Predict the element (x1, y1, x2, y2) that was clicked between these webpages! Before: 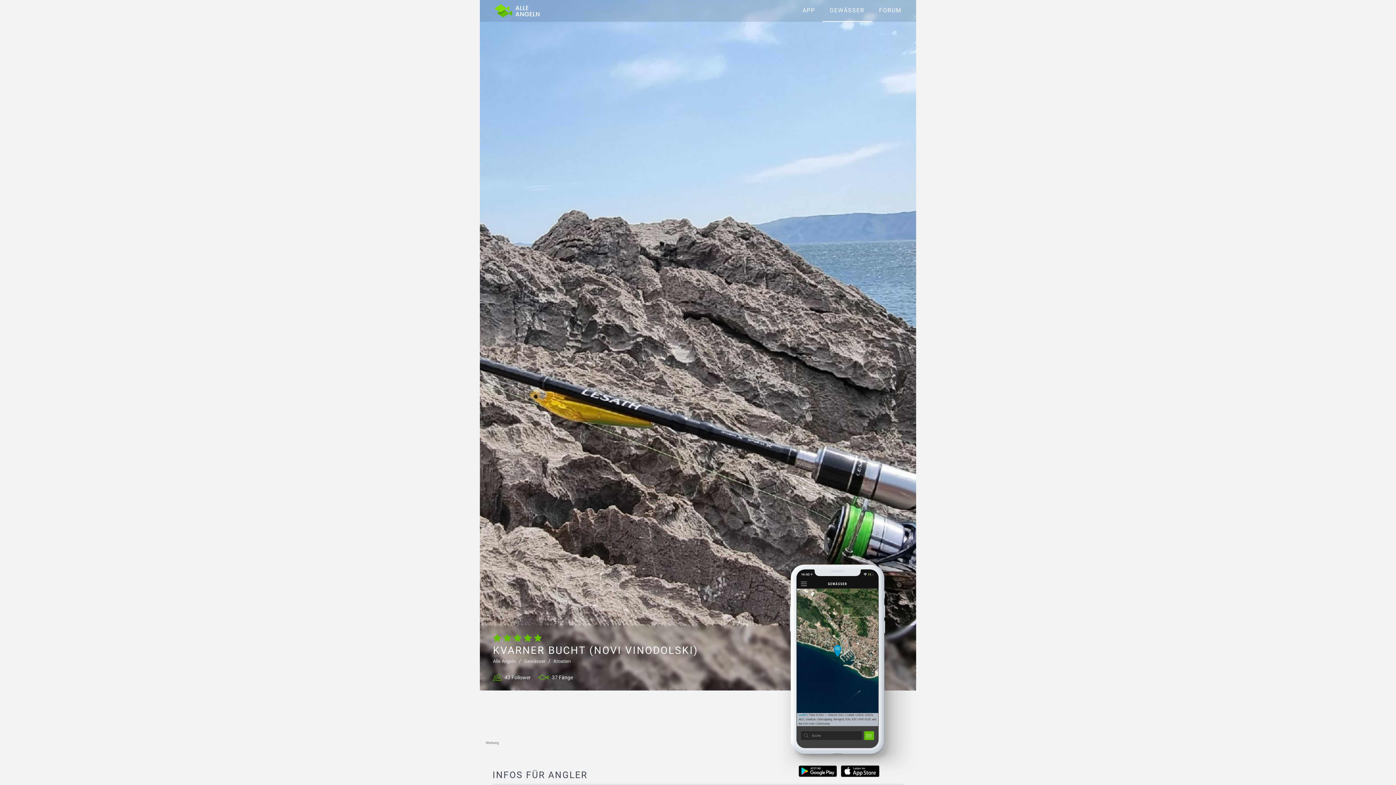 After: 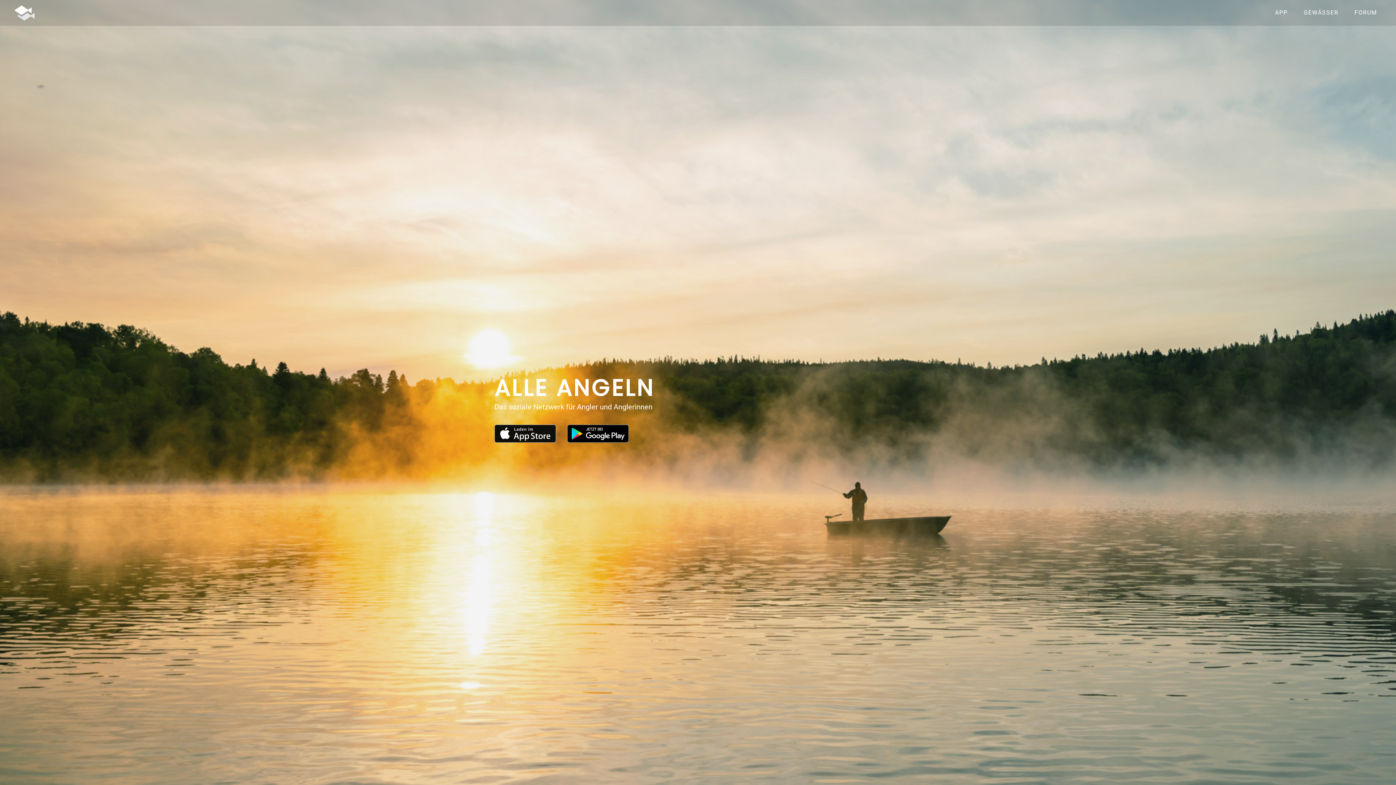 Action: bbox: (494, 0, 539, 18)